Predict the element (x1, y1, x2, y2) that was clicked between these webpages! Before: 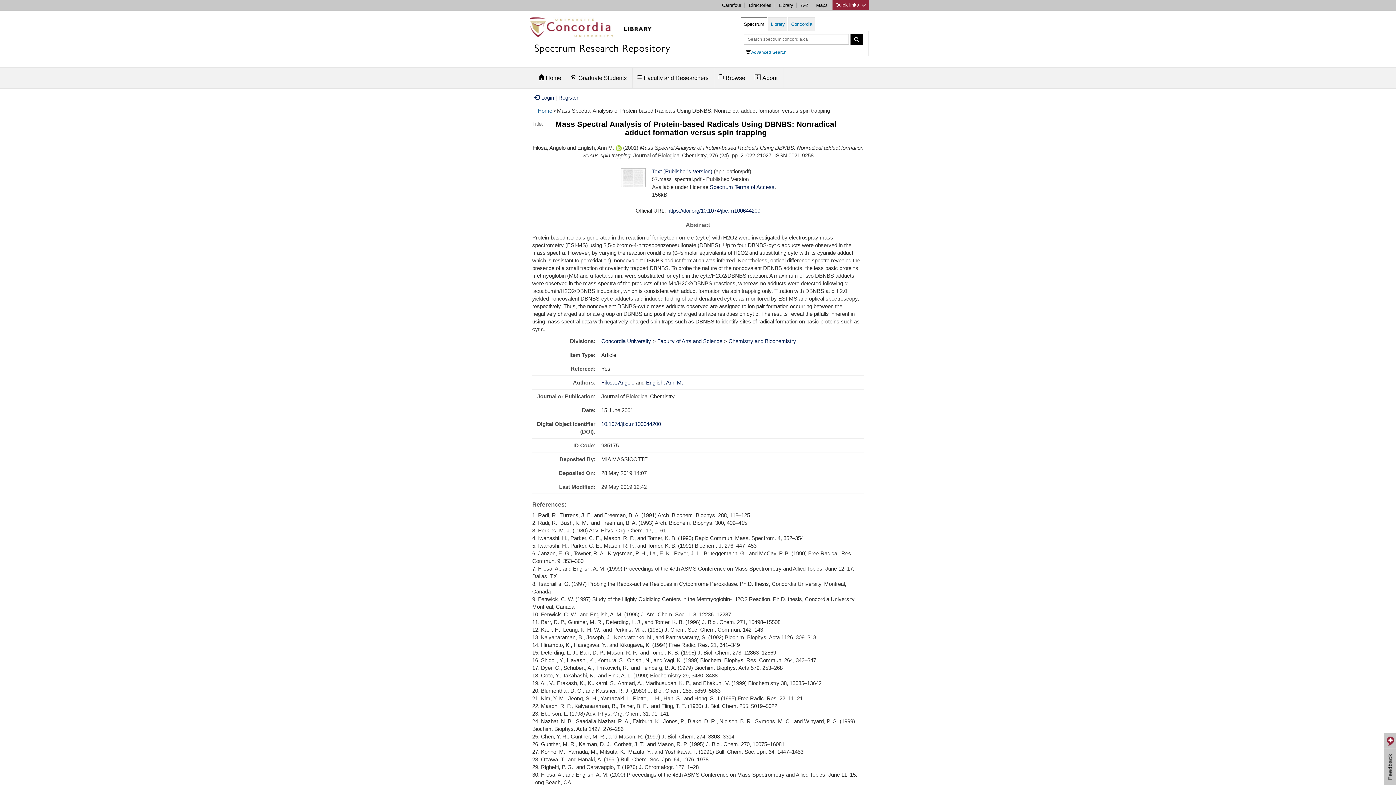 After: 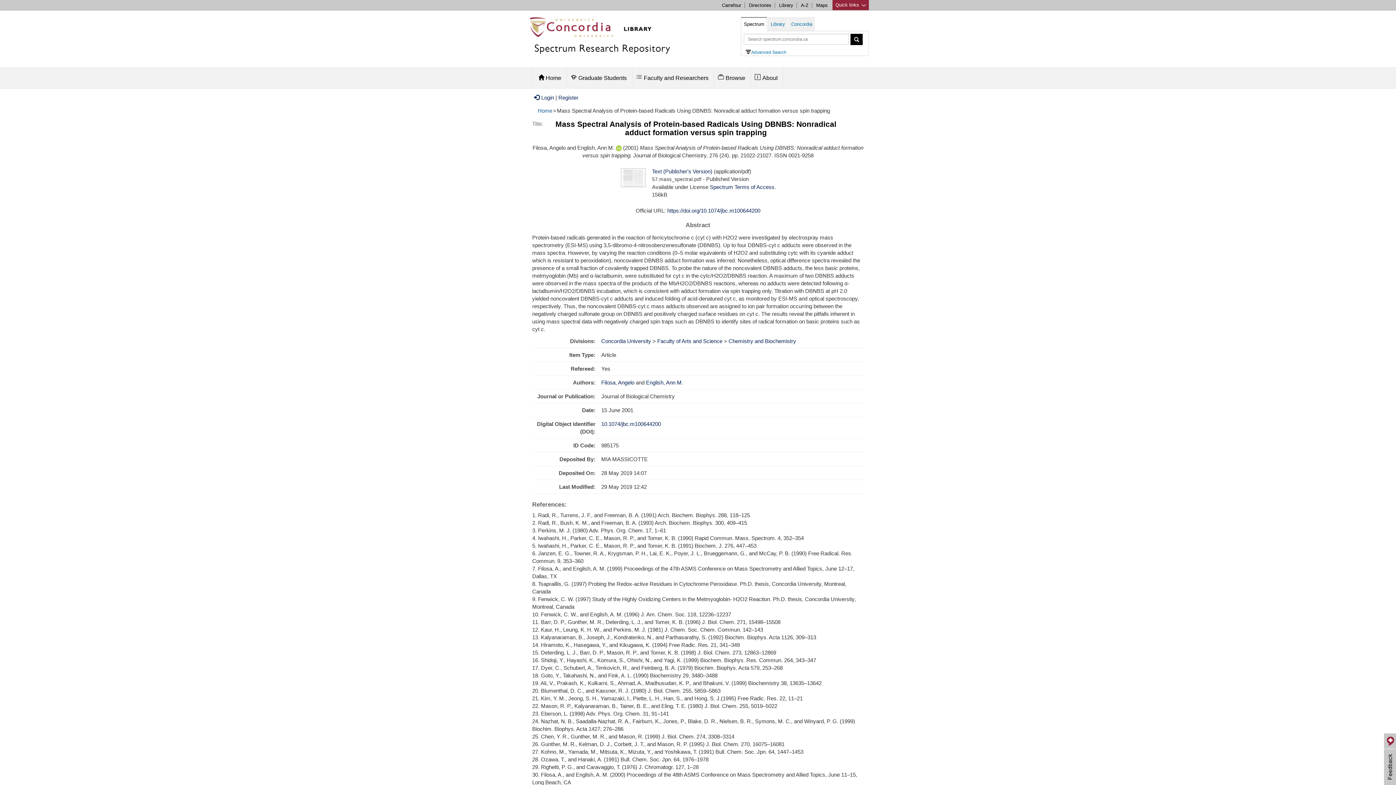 Action: label: Spectrum bbox: (741, 17, 767, 31)